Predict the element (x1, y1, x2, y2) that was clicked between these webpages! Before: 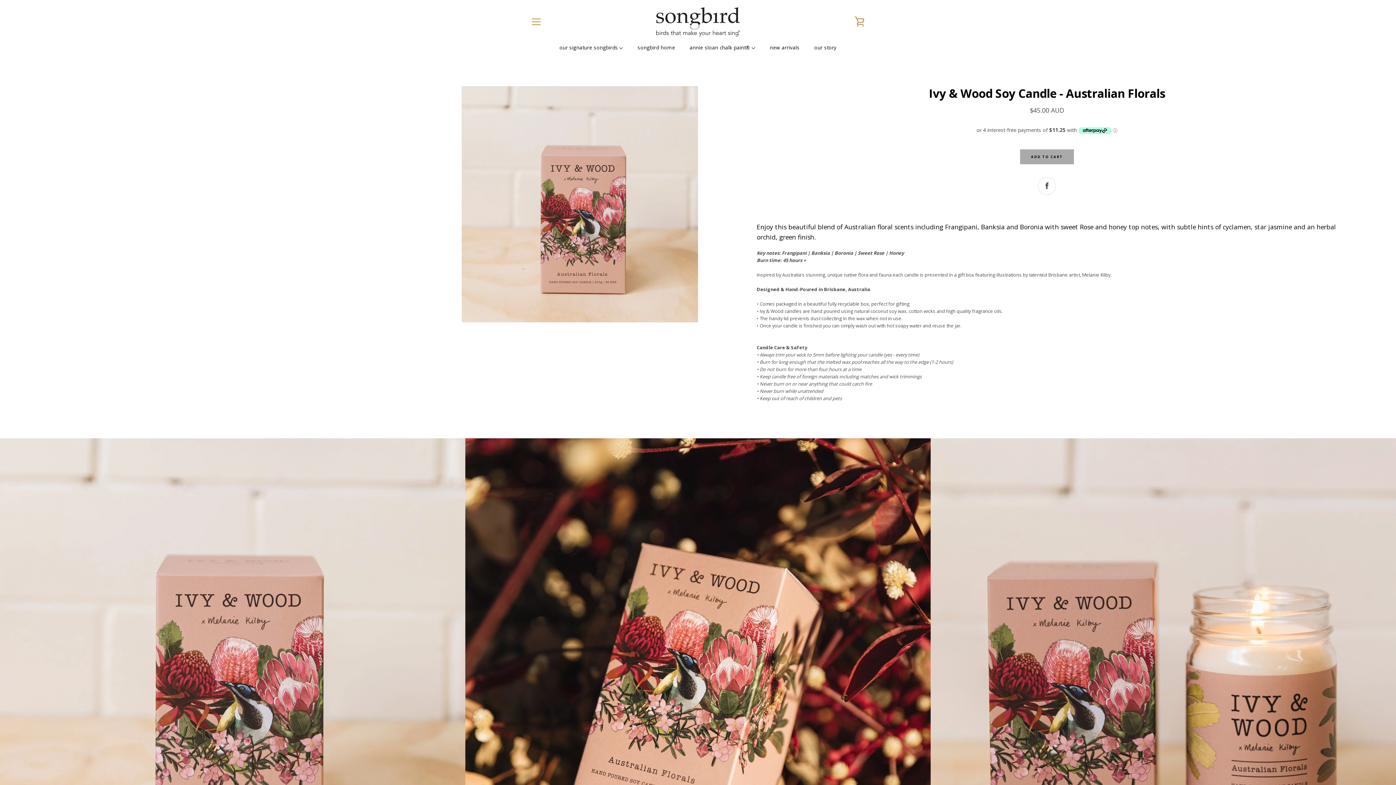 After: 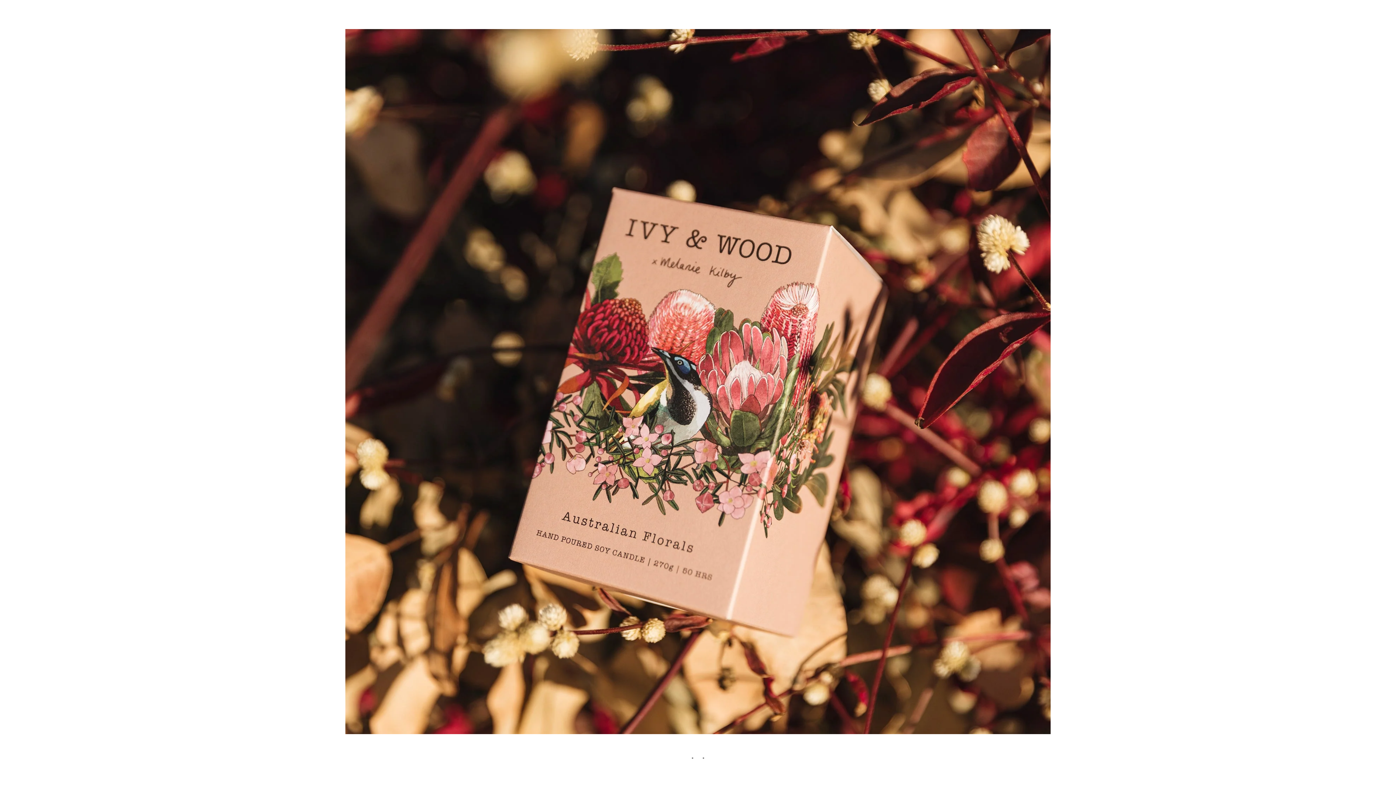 Action: bbox: (465, 438, 930, 903) label: Open image in slideshow